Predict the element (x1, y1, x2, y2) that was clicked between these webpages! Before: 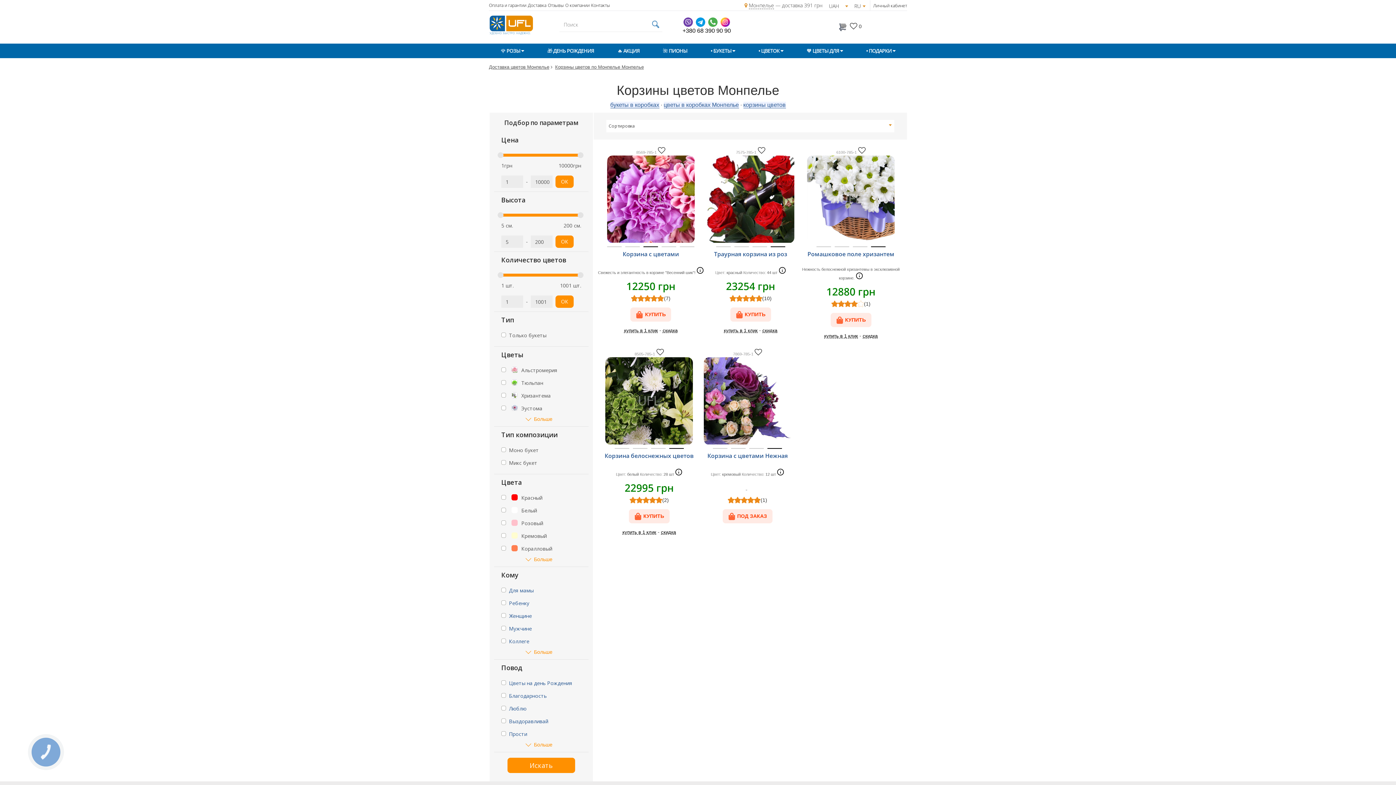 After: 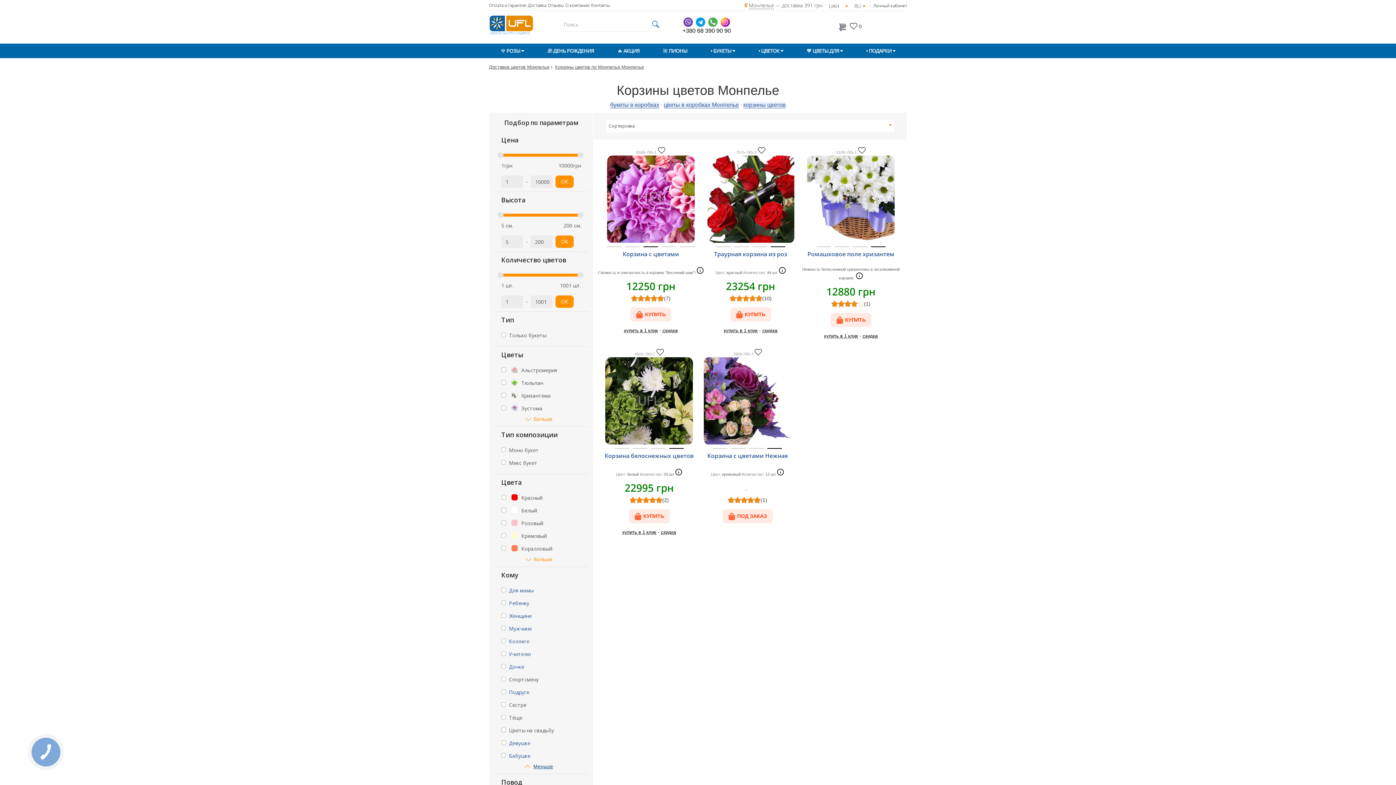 Action: bbox: (501, 649, 581, 656) label: Больше